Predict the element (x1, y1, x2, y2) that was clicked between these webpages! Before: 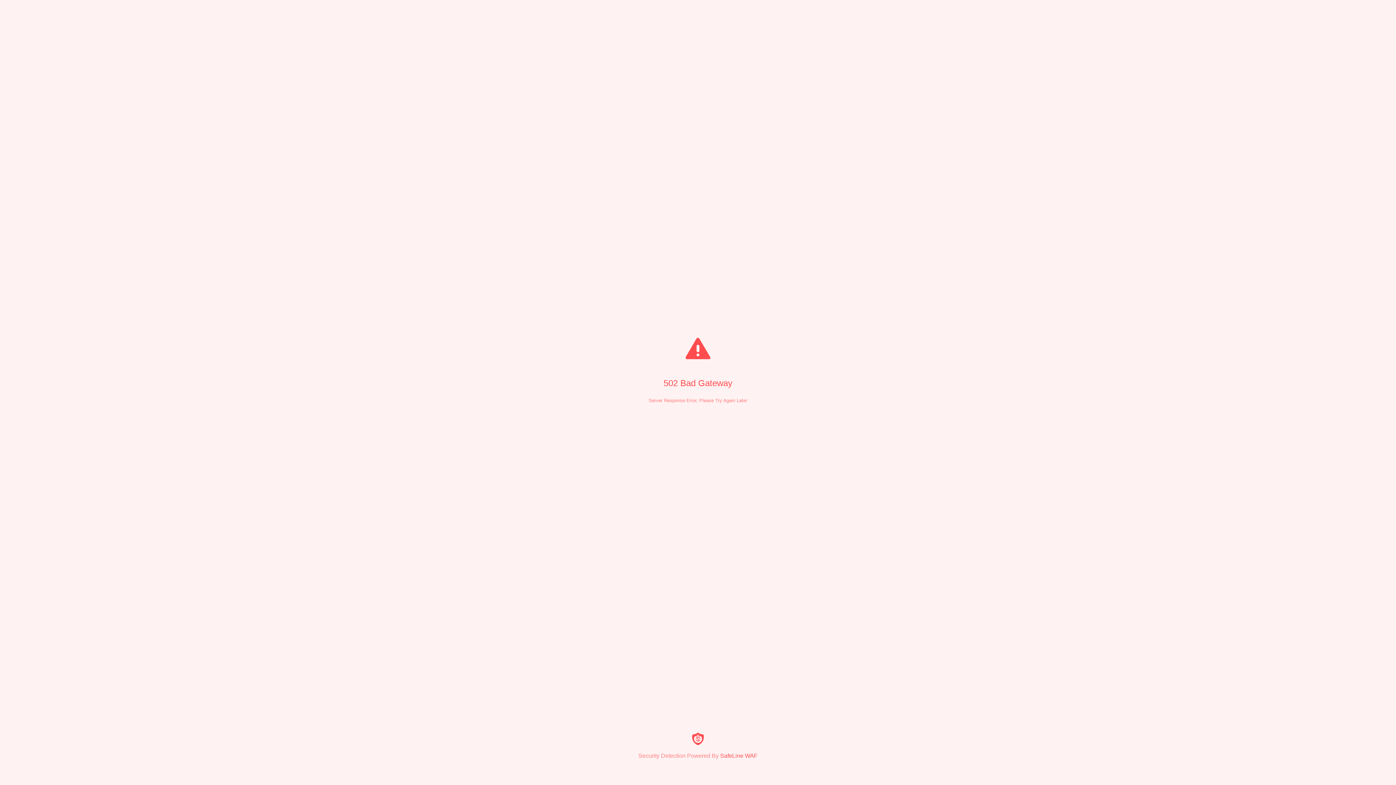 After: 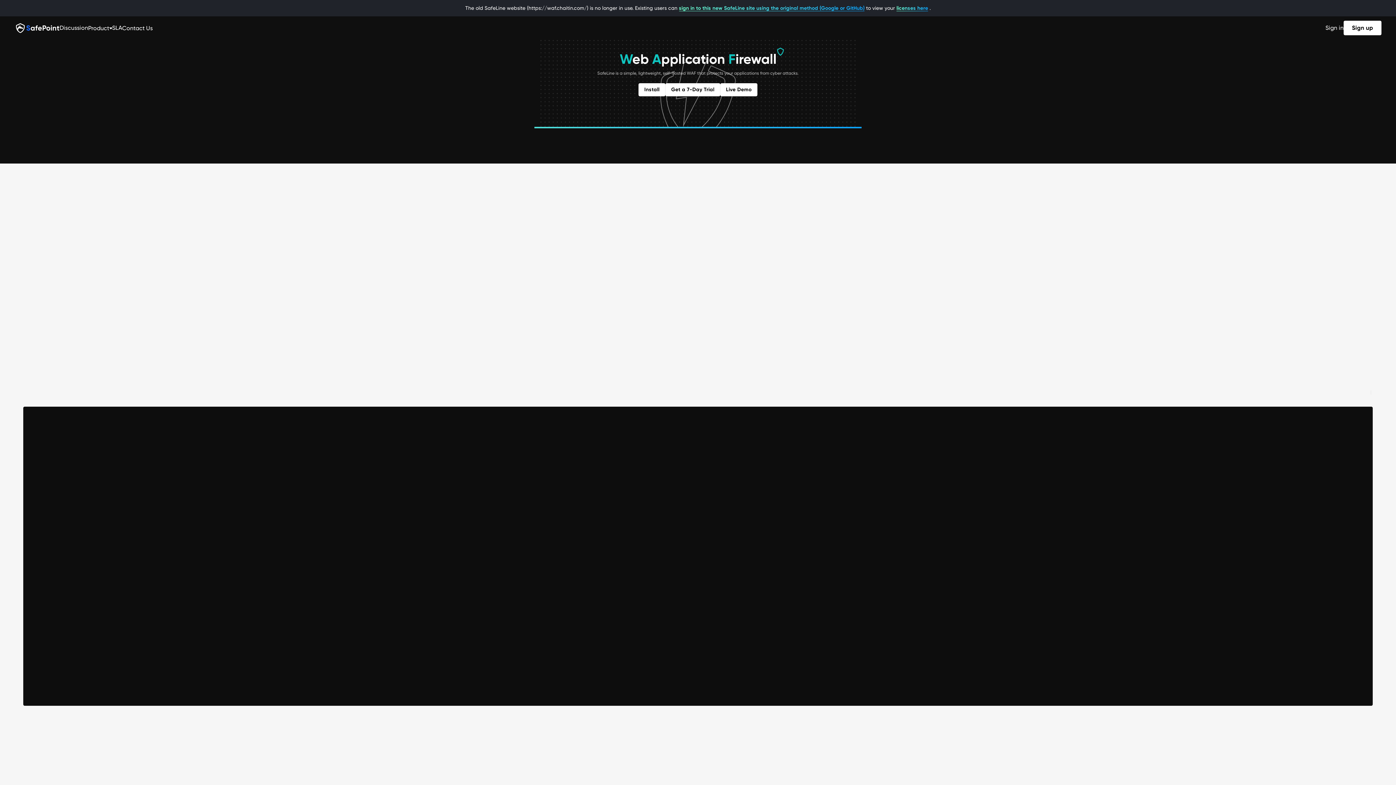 Action: bbox: (0, 733, 1396, 759) label: Security Detection Powered By SafeLine WAF